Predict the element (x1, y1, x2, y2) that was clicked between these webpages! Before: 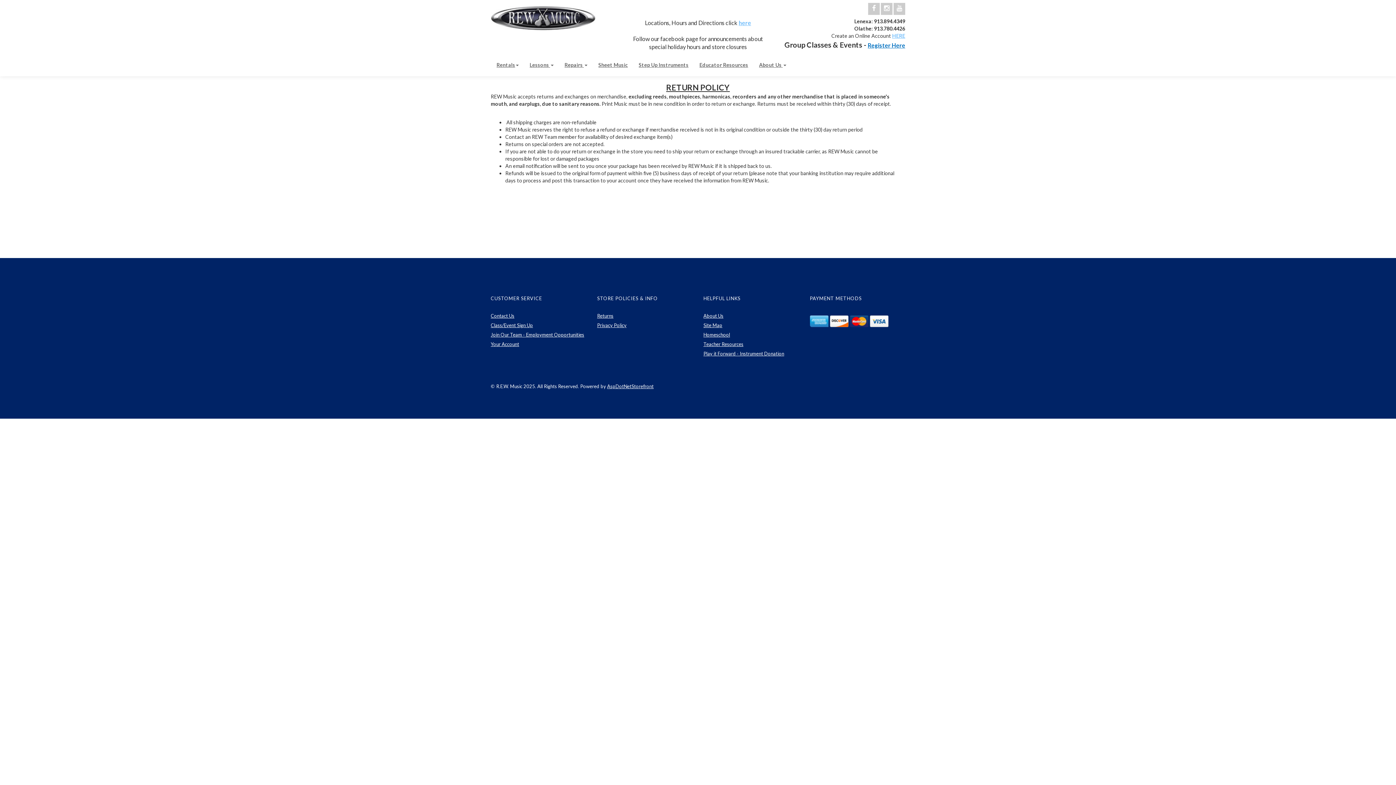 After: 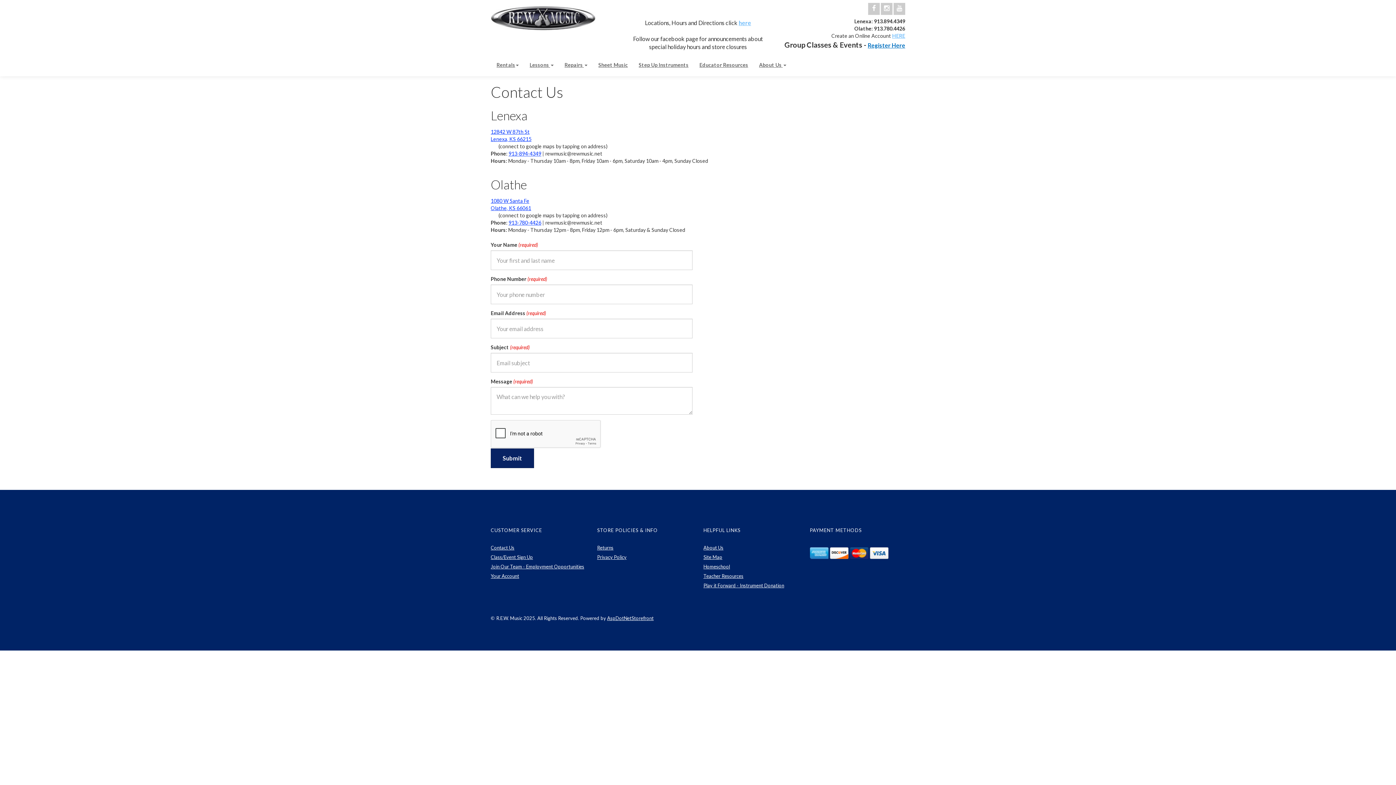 Action: bbox: (738, 19, 751, 26) label: here